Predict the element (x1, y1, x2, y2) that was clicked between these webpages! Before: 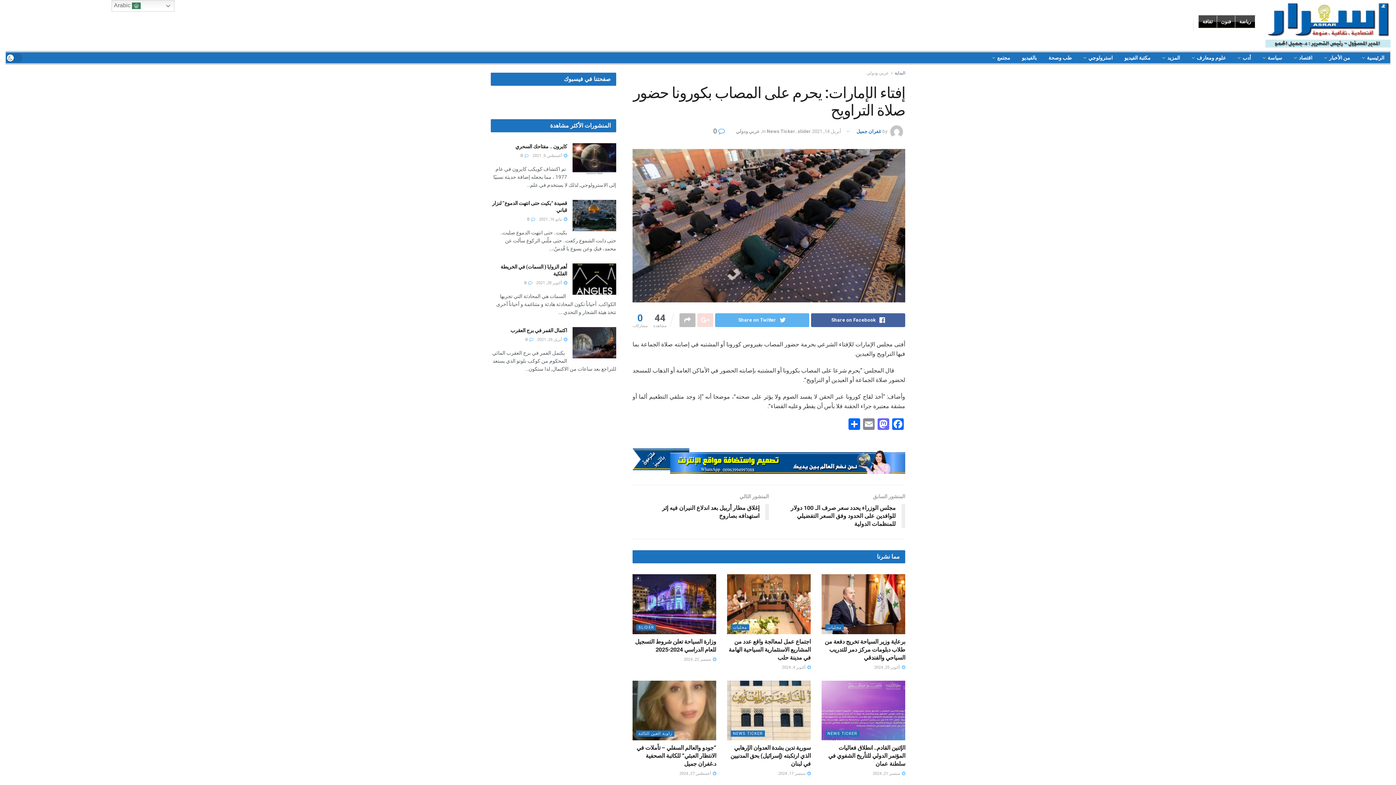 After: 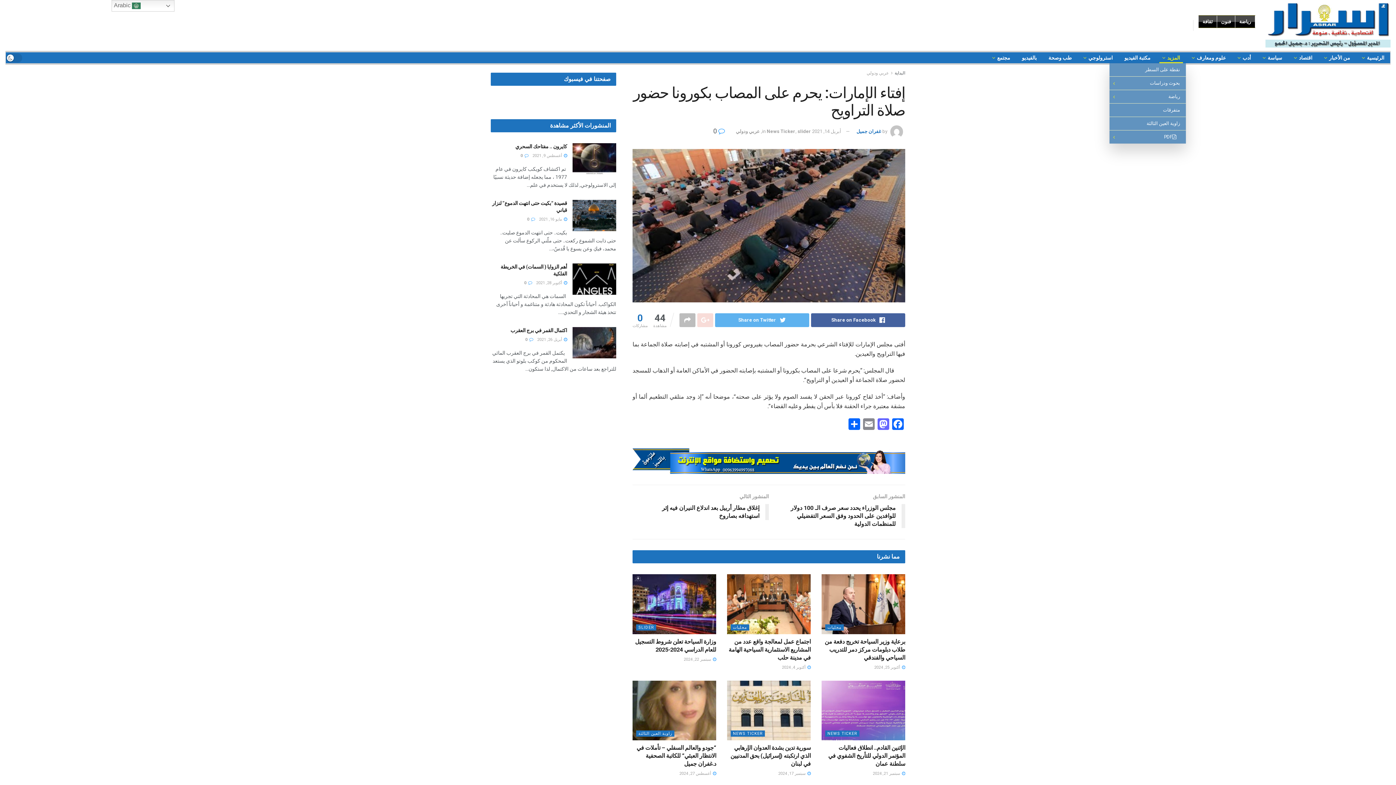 Action: label: المزيد bbox: (1156, 52, 1186, 63)